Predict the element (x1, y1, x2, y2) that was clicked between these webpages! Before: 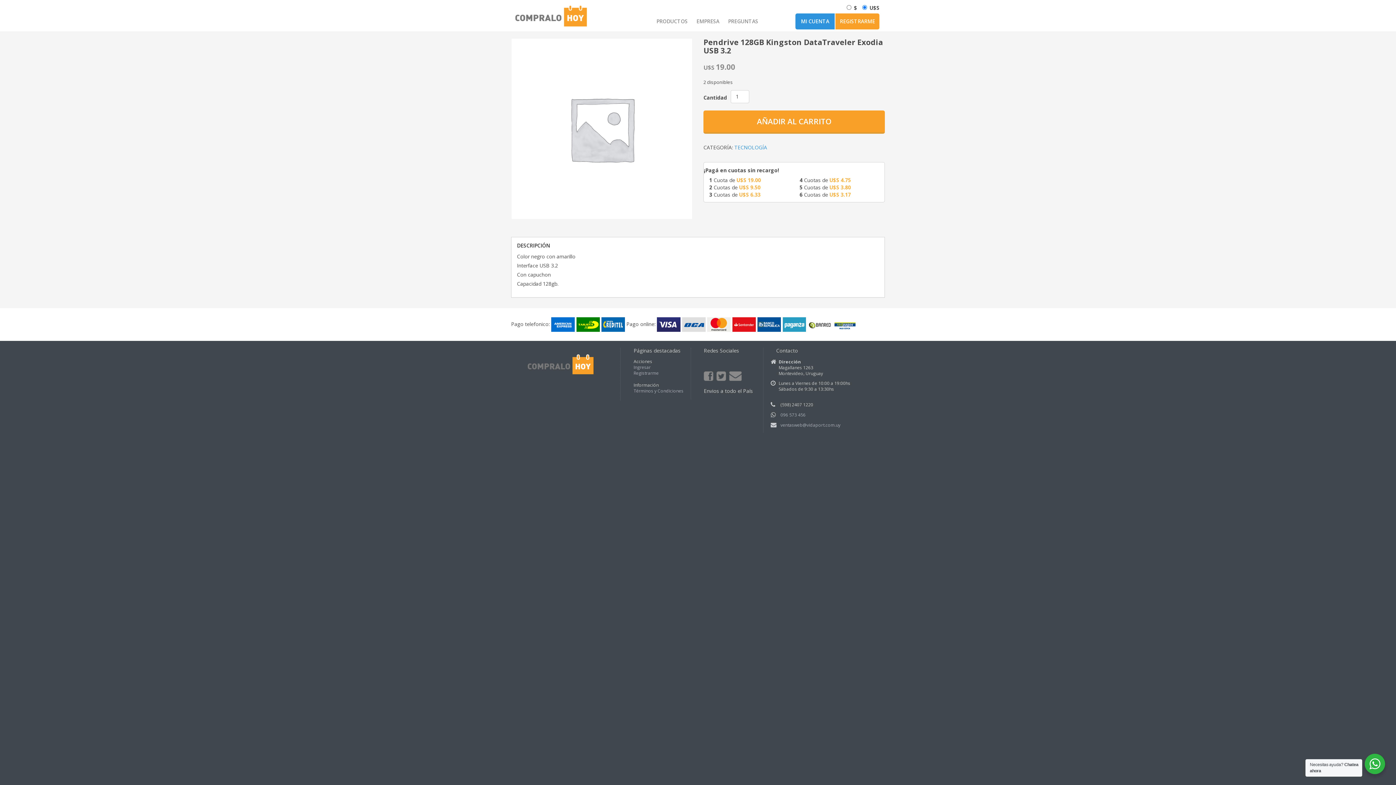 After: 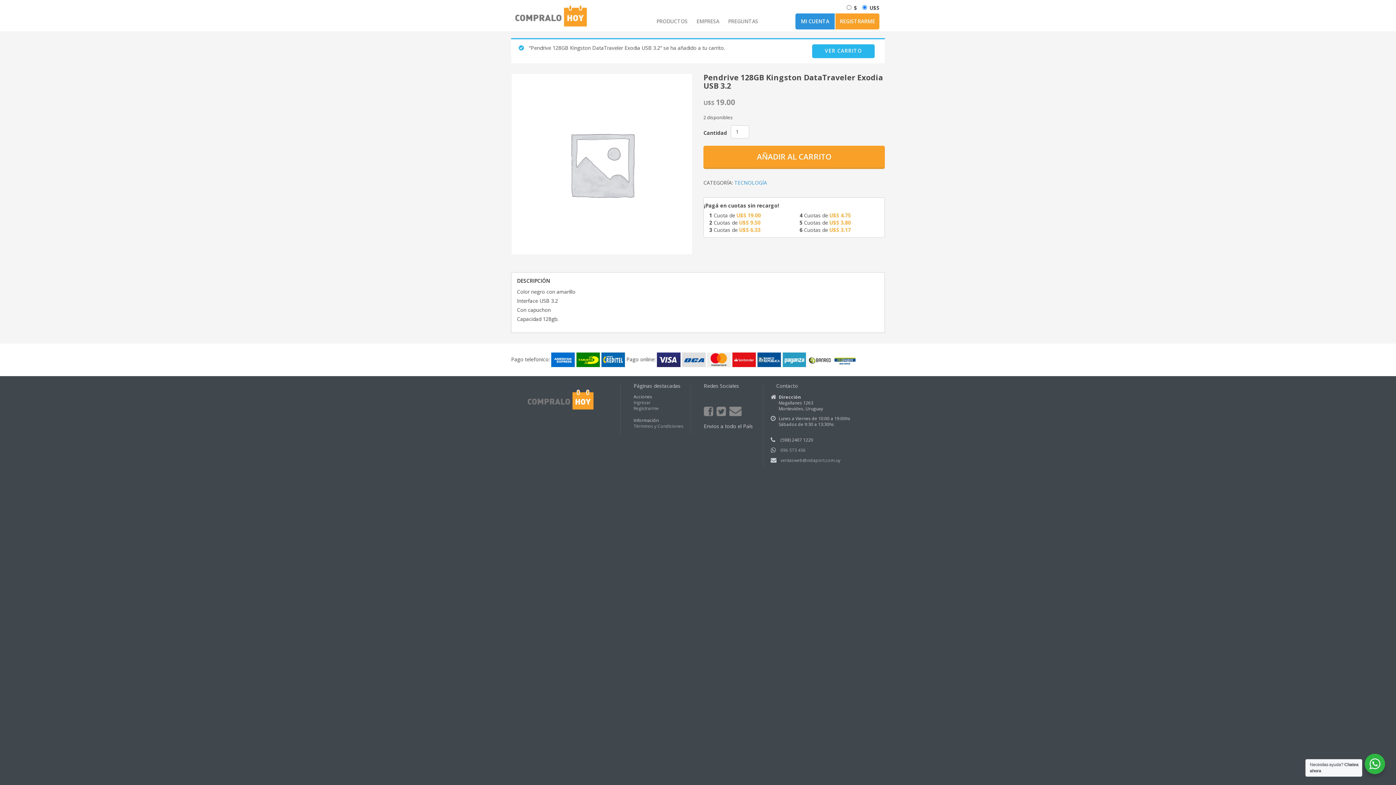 Action: label: AÑADIR AL CARRITO bbox: (703, 110, 885, 133)